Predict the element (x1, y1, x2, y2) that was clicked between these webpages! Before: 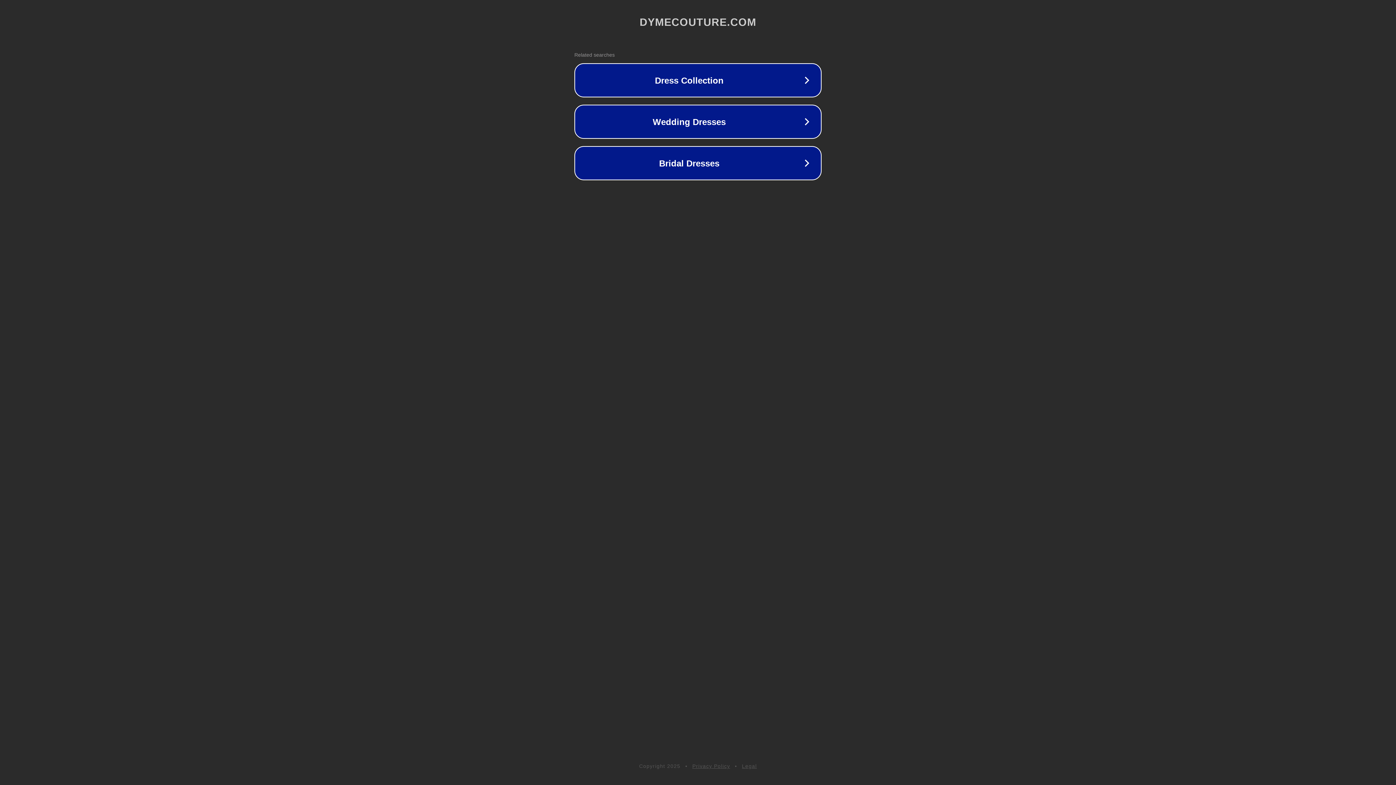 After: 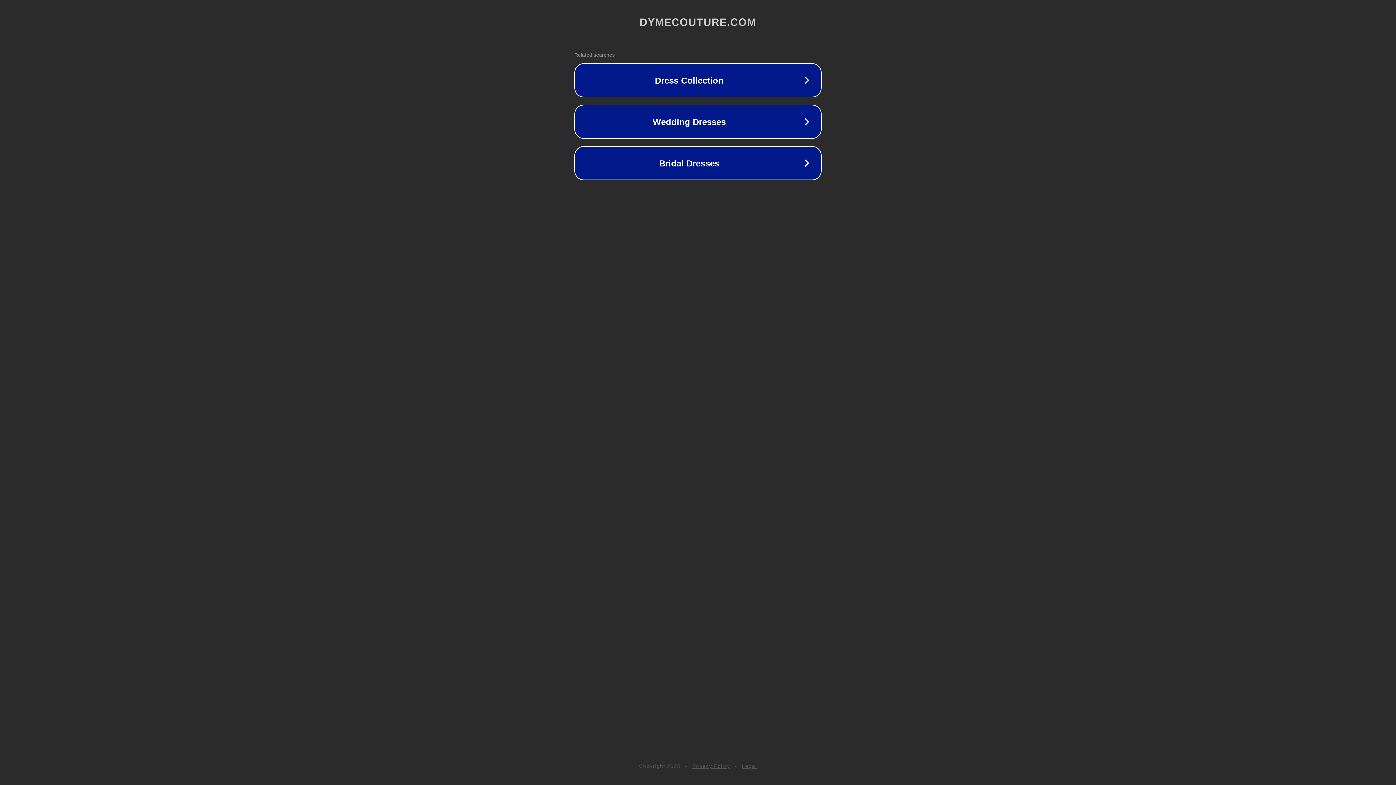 Action: label: Legal bbox: (742, 763, 757, 769)